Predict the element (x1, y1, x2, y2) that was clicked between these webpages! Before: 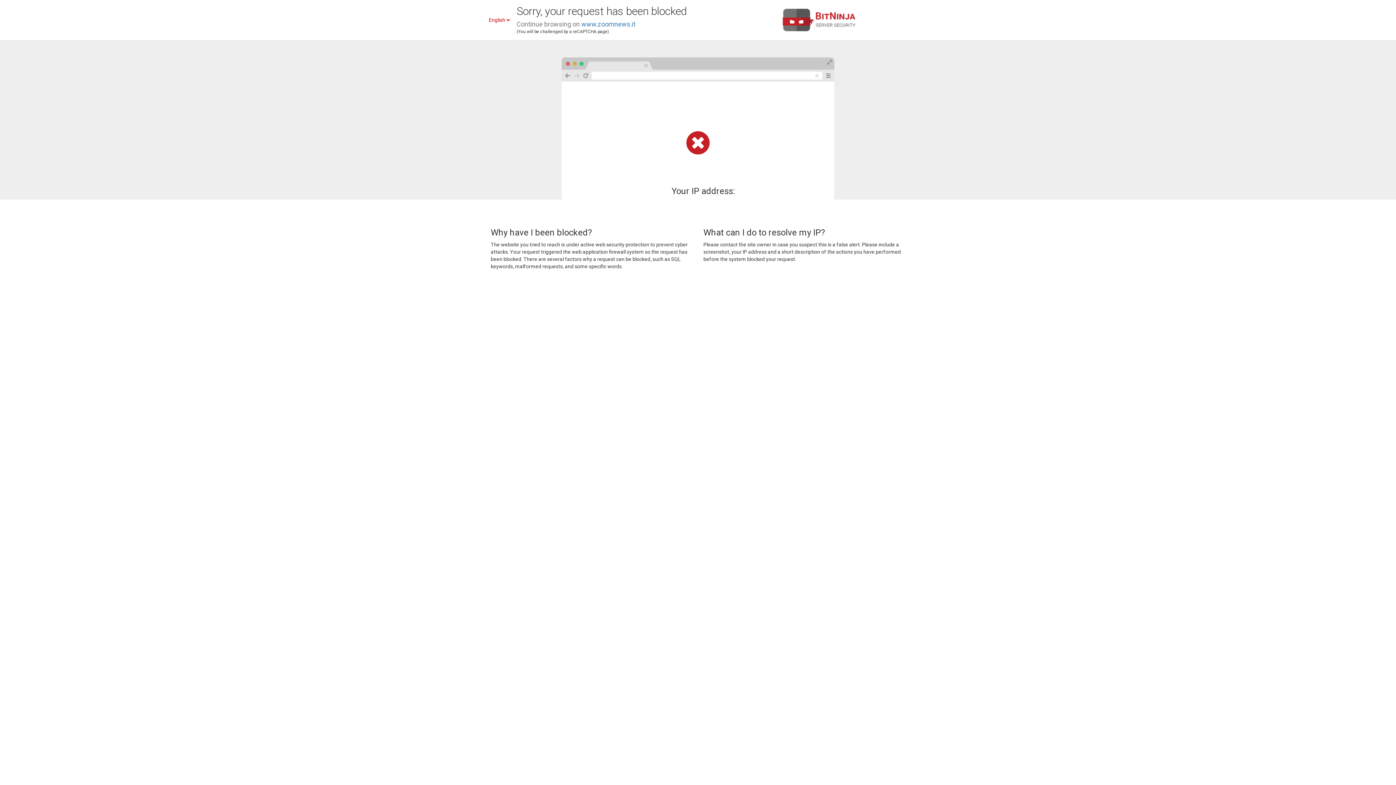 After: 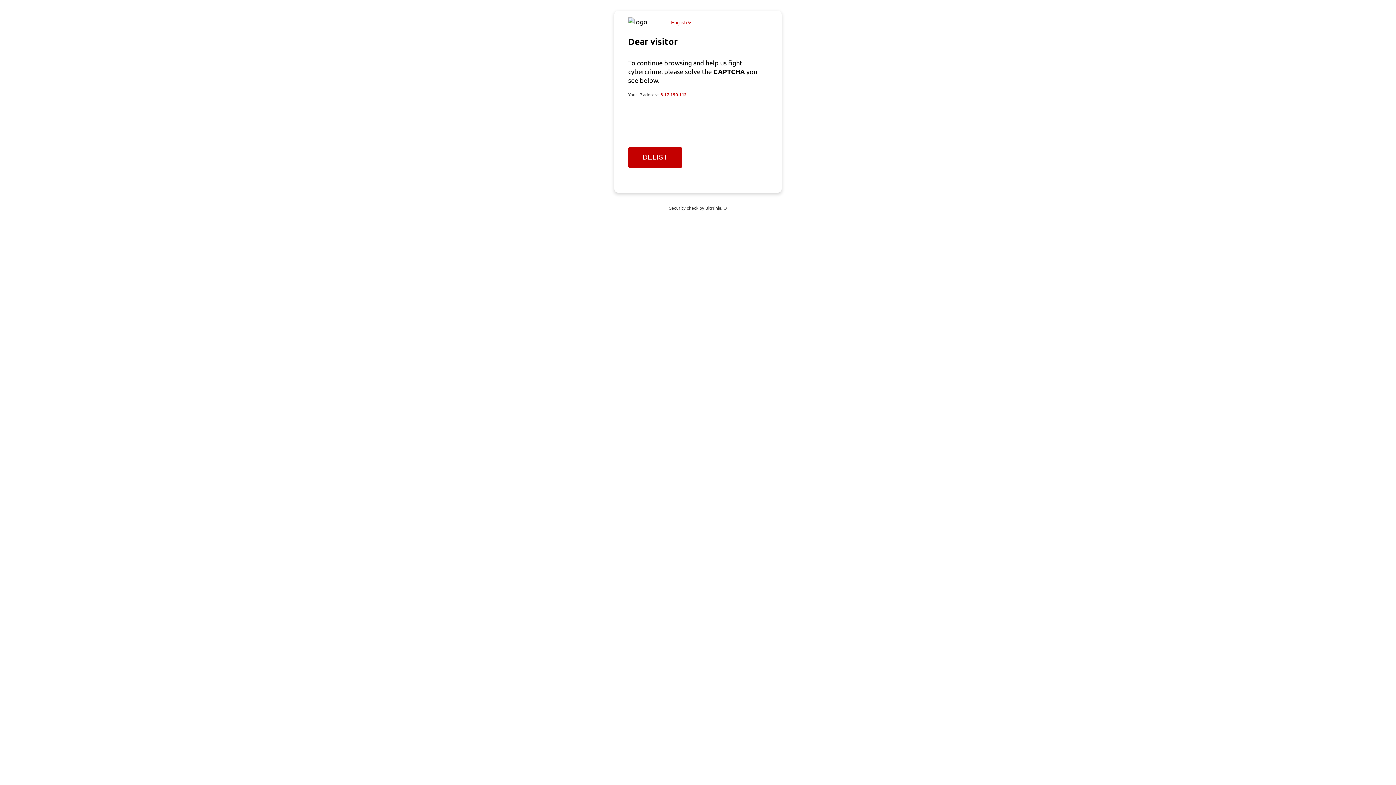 Action: label: www.zoomnews.it bbox: (581, 20, 635, 28)